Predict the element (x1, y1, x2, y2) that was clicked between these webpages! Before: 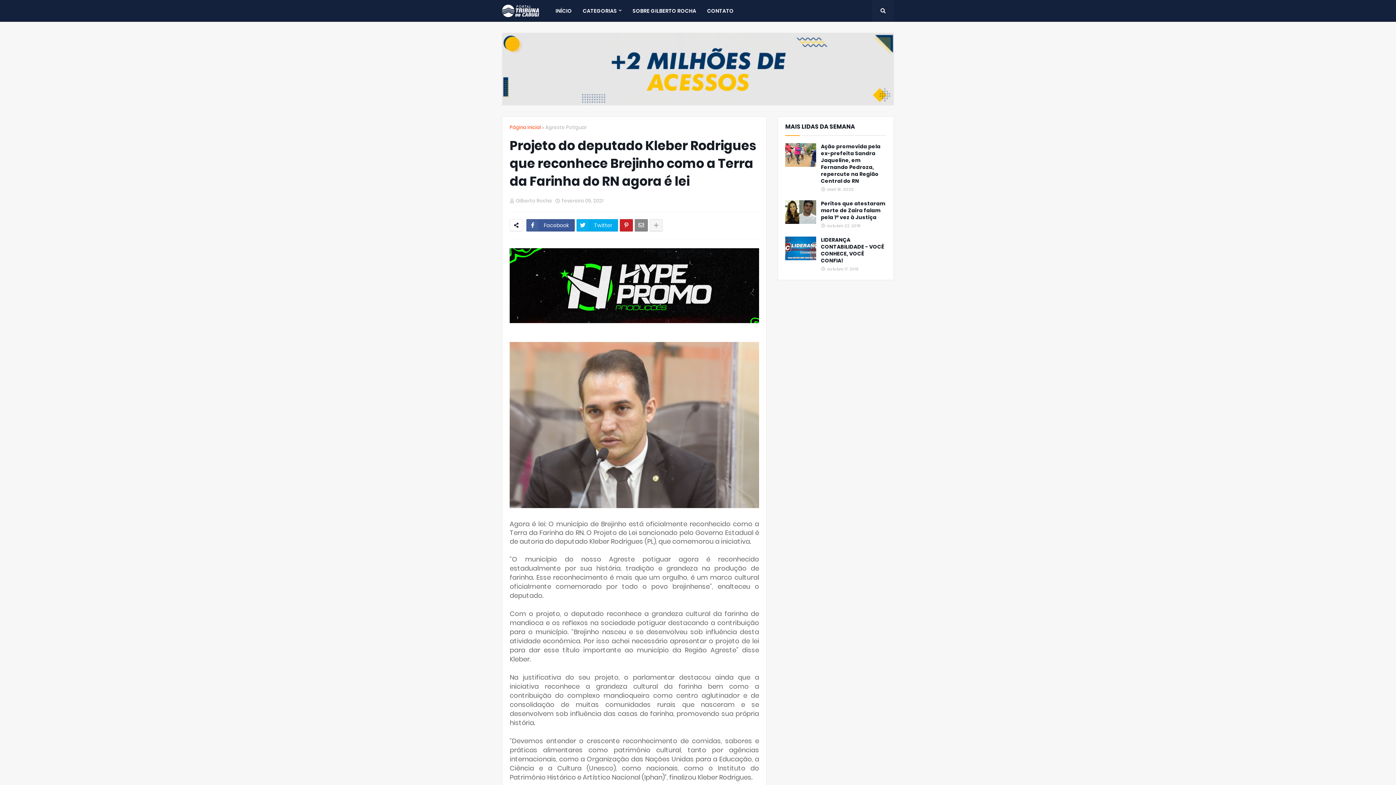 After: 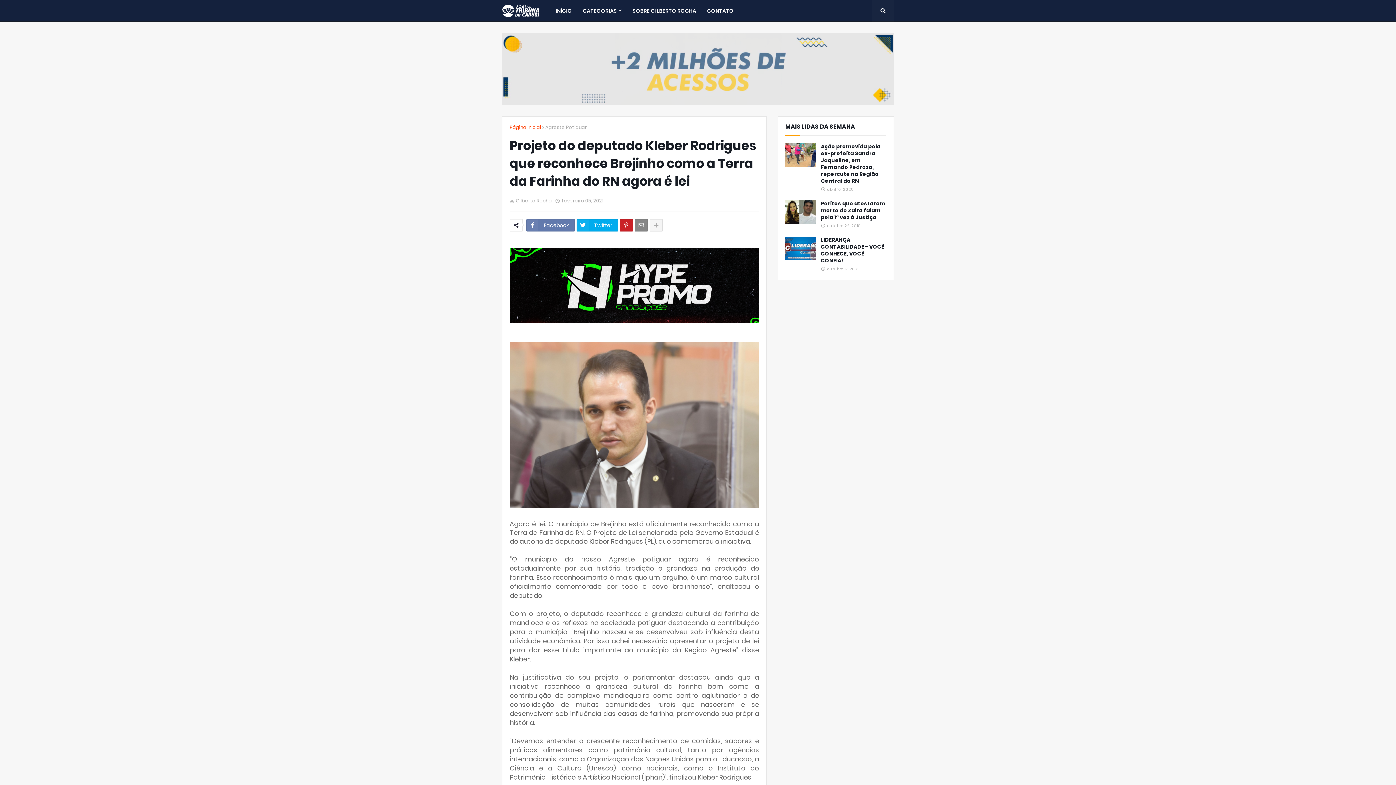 Action: bbox: (526, 219, 574, 231) label: Facebook